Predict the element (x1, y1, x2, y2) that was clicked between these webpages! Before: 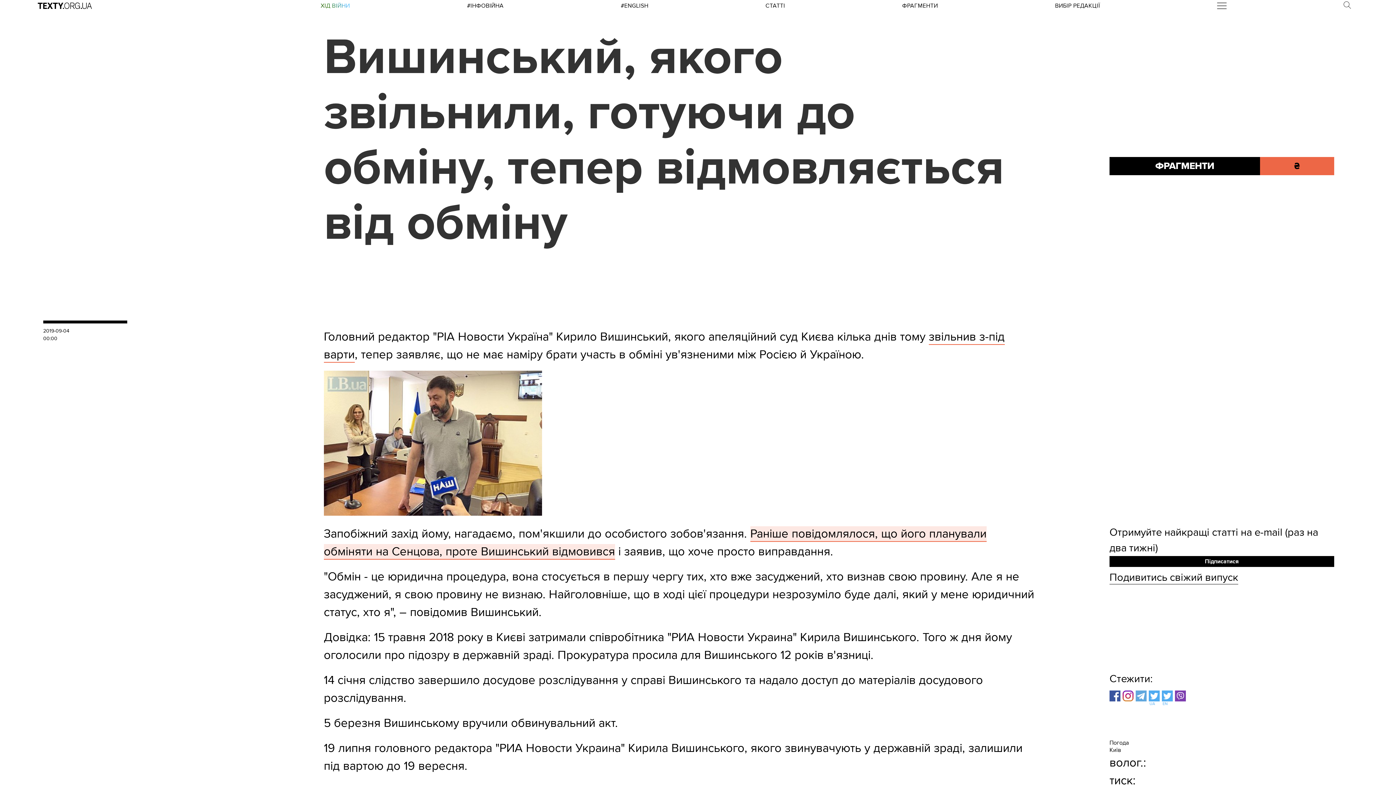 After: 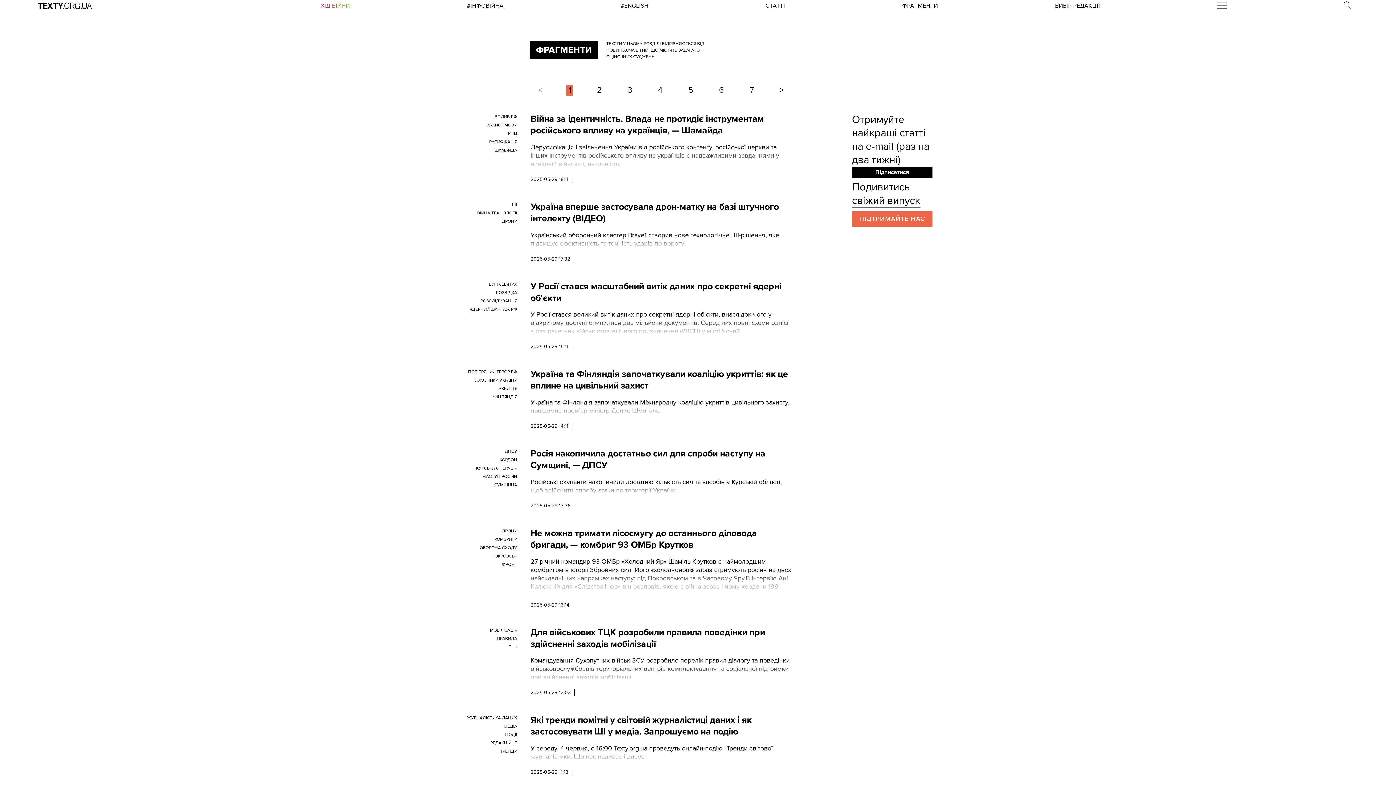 Action: label: ФРАГМЕНТИ bbox: (902, 2, 938, 9)